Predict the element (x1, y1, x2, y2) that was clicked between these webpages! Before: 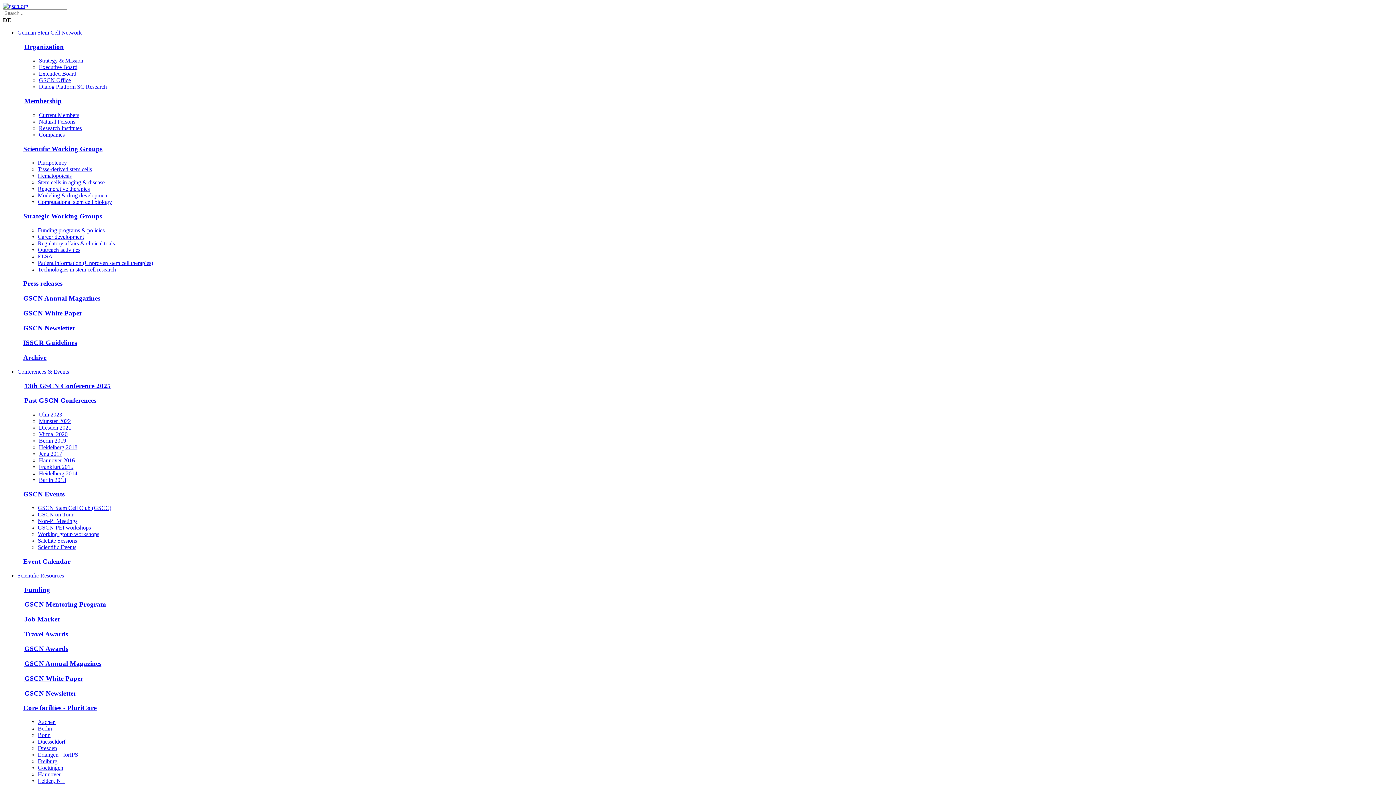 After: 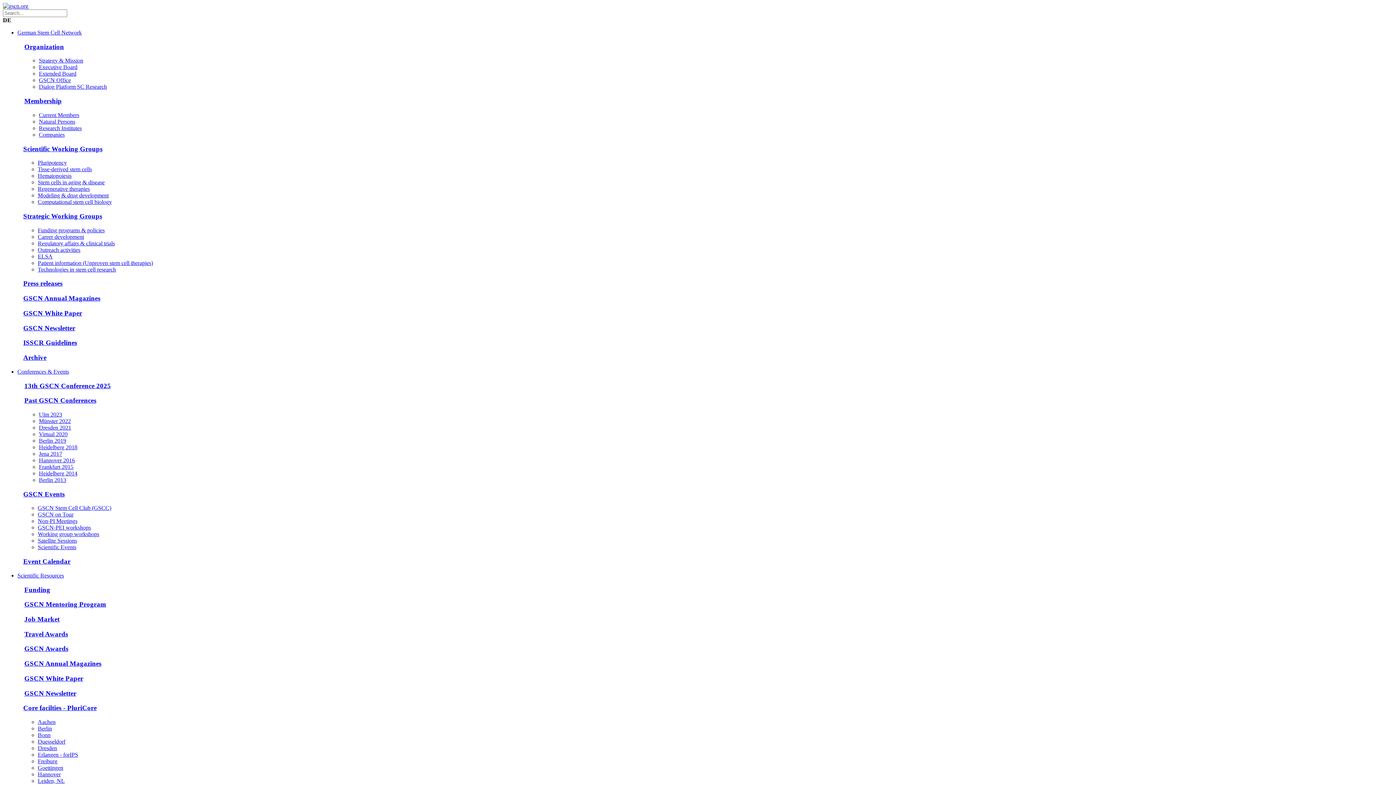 Action: bbox: (24, 674, 83, 682) label: GSCN White Paper